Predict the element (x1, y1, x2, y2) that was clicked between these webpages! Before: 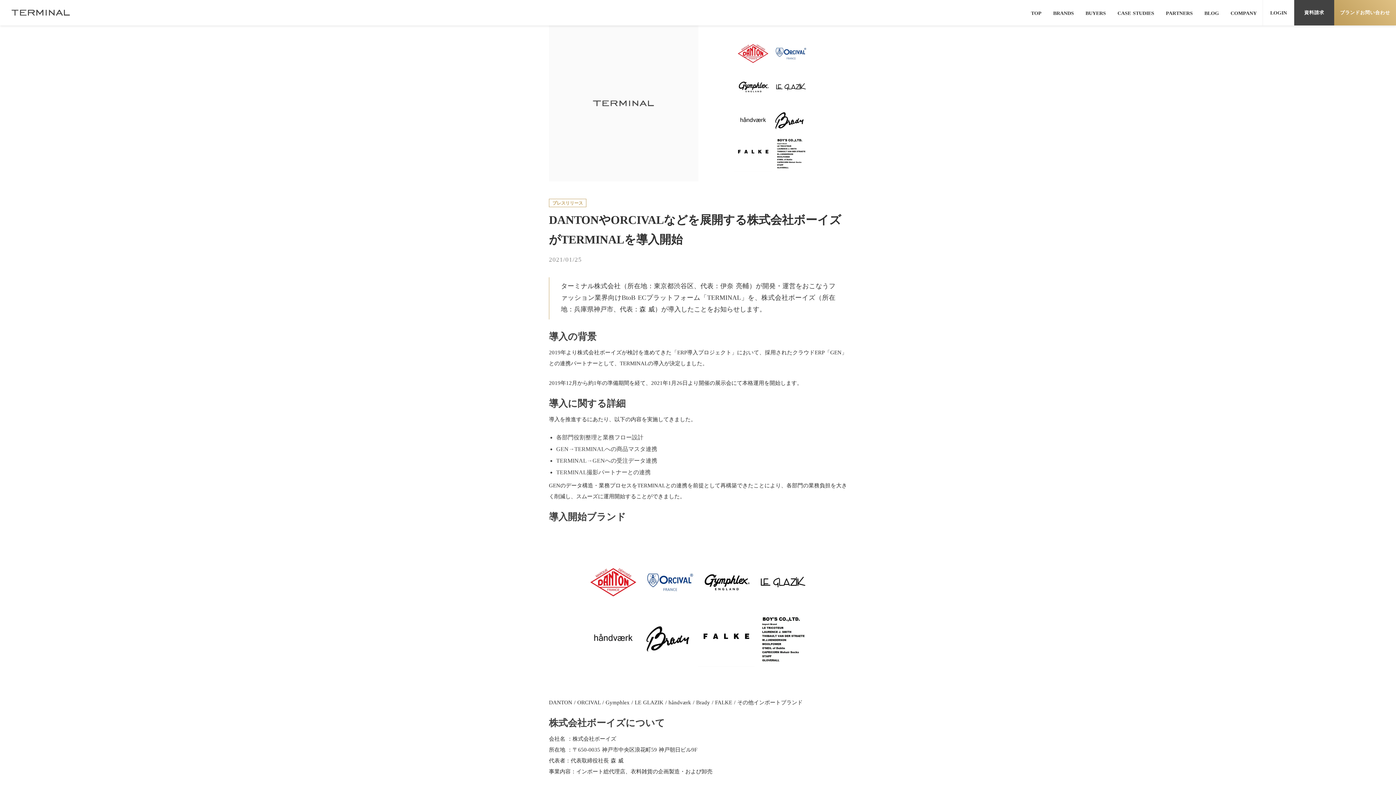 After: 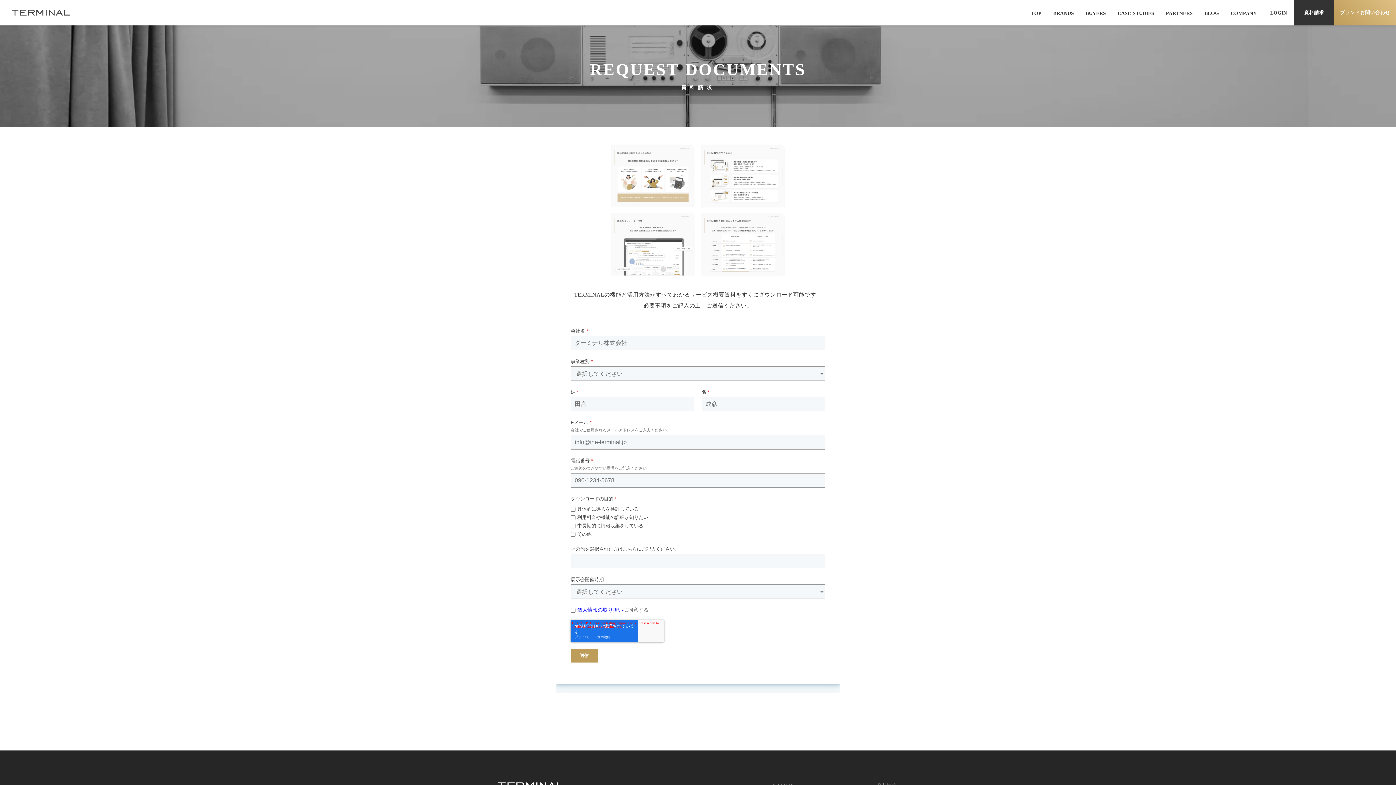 Action: label: 資料請求 bbox: (1294, 0, 1334, 25)